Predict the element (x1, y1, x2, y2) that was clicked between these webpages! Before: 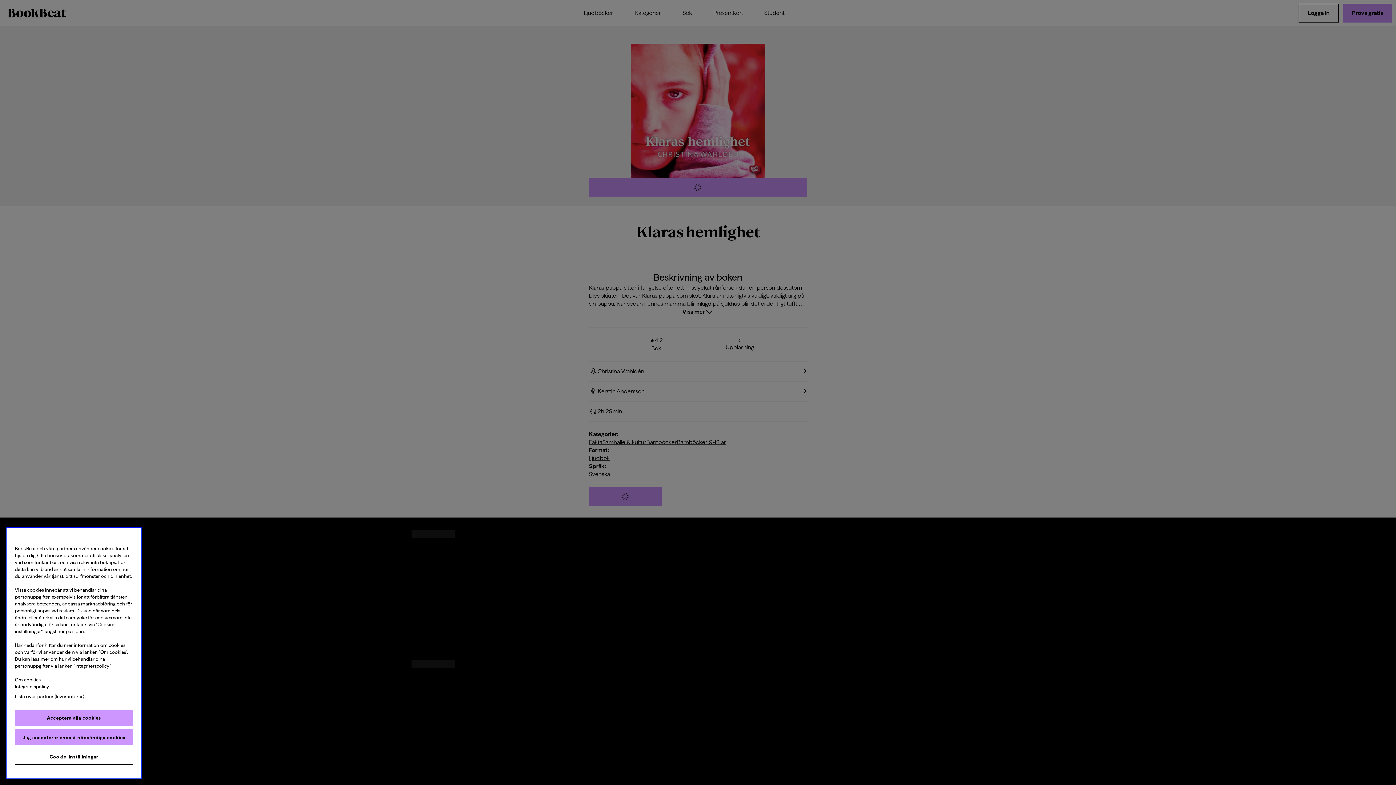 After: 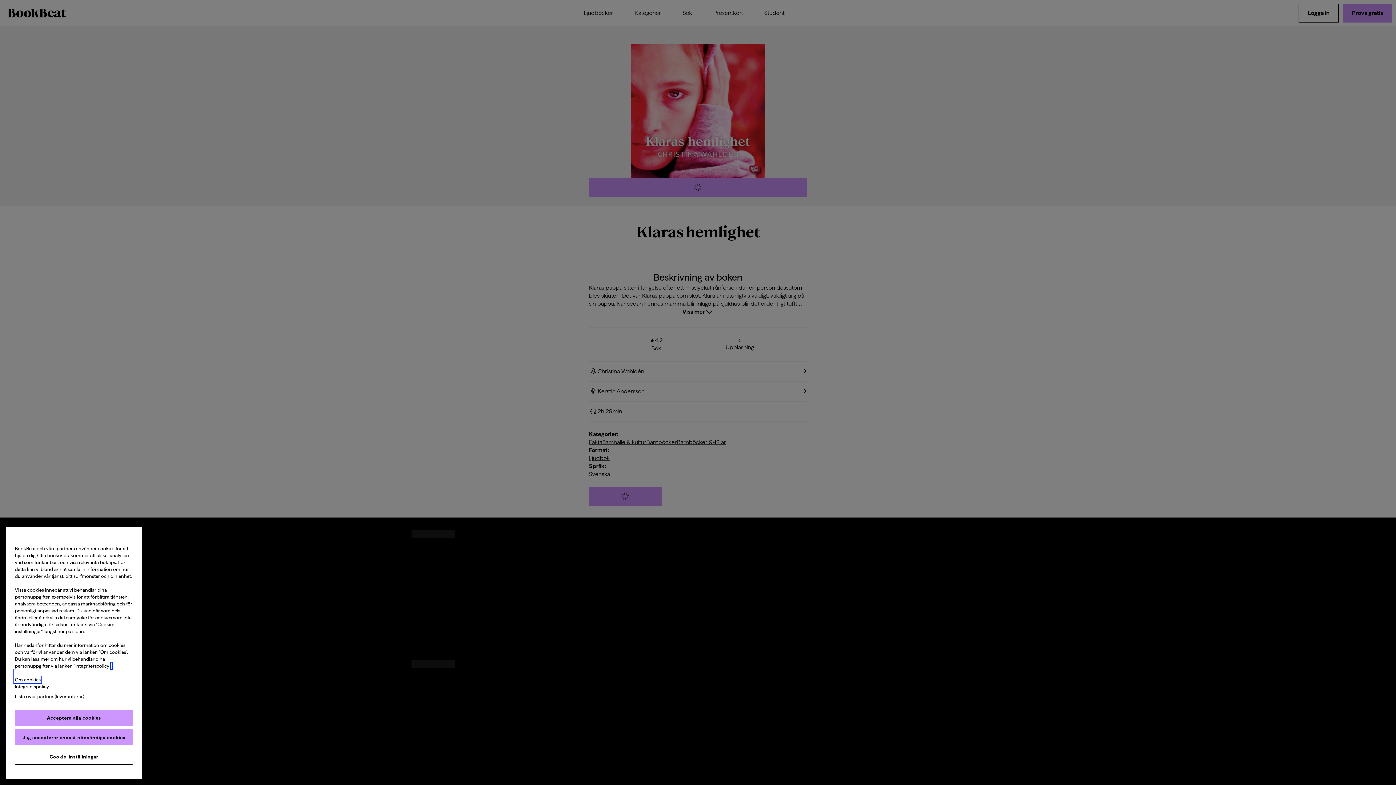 Action: bbox: (14, 677, 40, 682) label: Mer information om ditt dataskydd, öppnas i en ny flik